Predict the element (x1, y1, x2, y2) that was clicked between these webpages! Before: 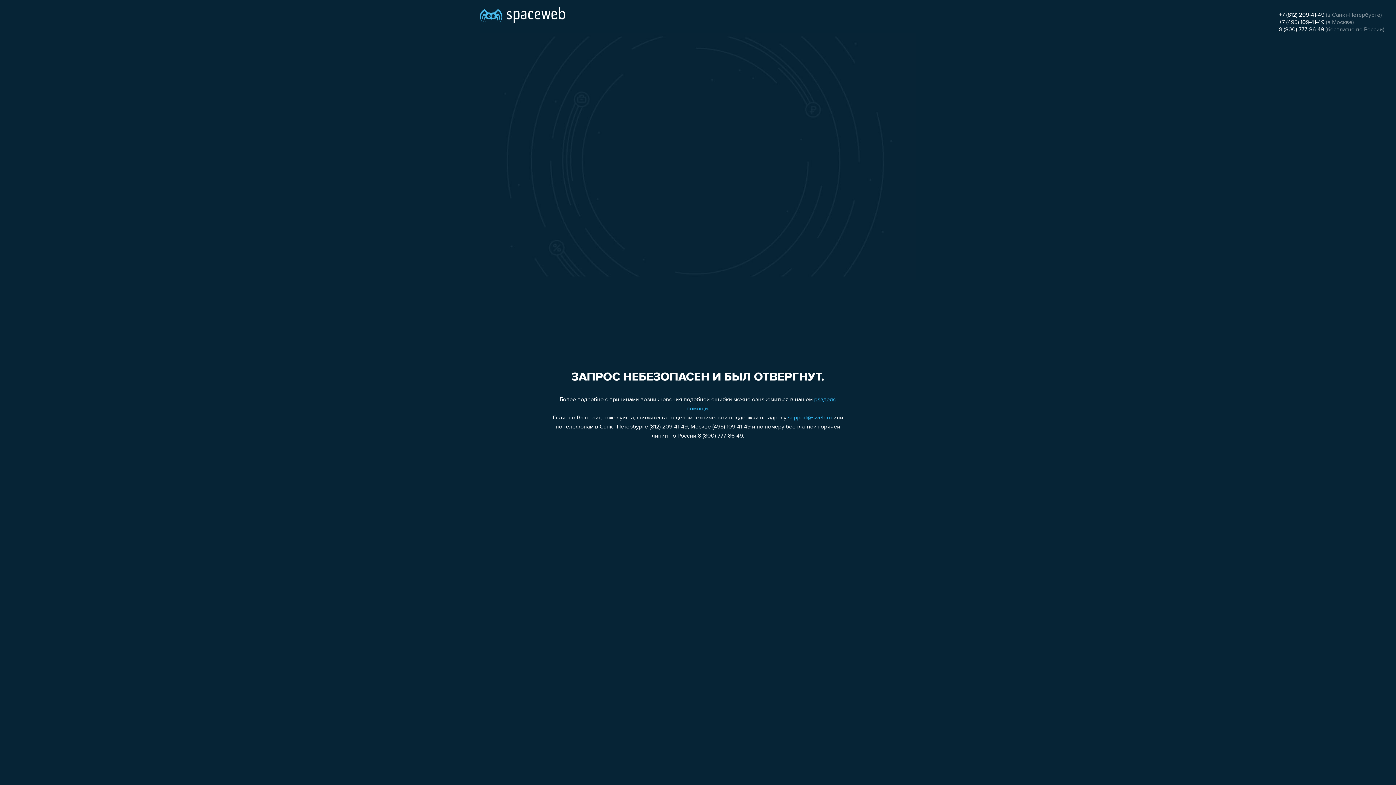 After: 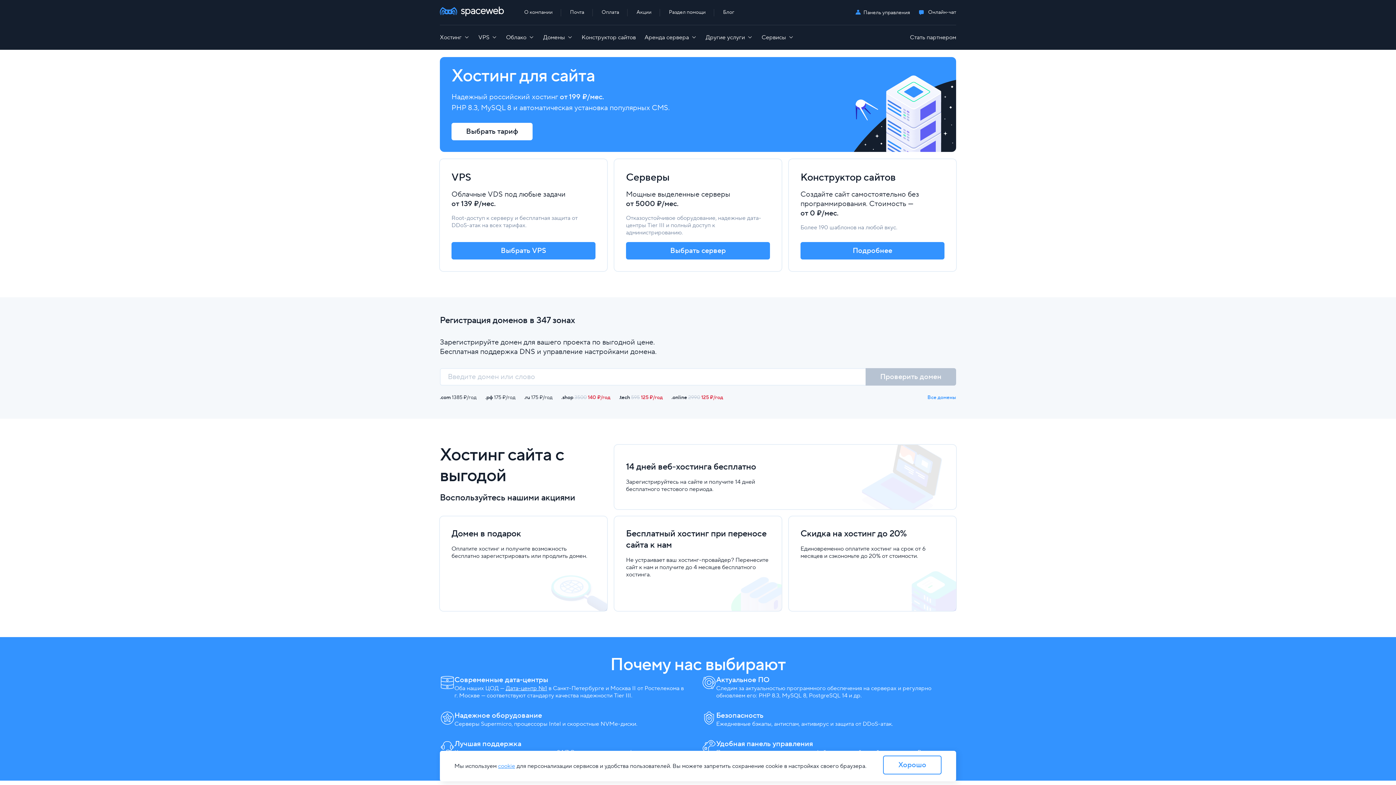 Action: bbox: (480, 0, 565, 25)